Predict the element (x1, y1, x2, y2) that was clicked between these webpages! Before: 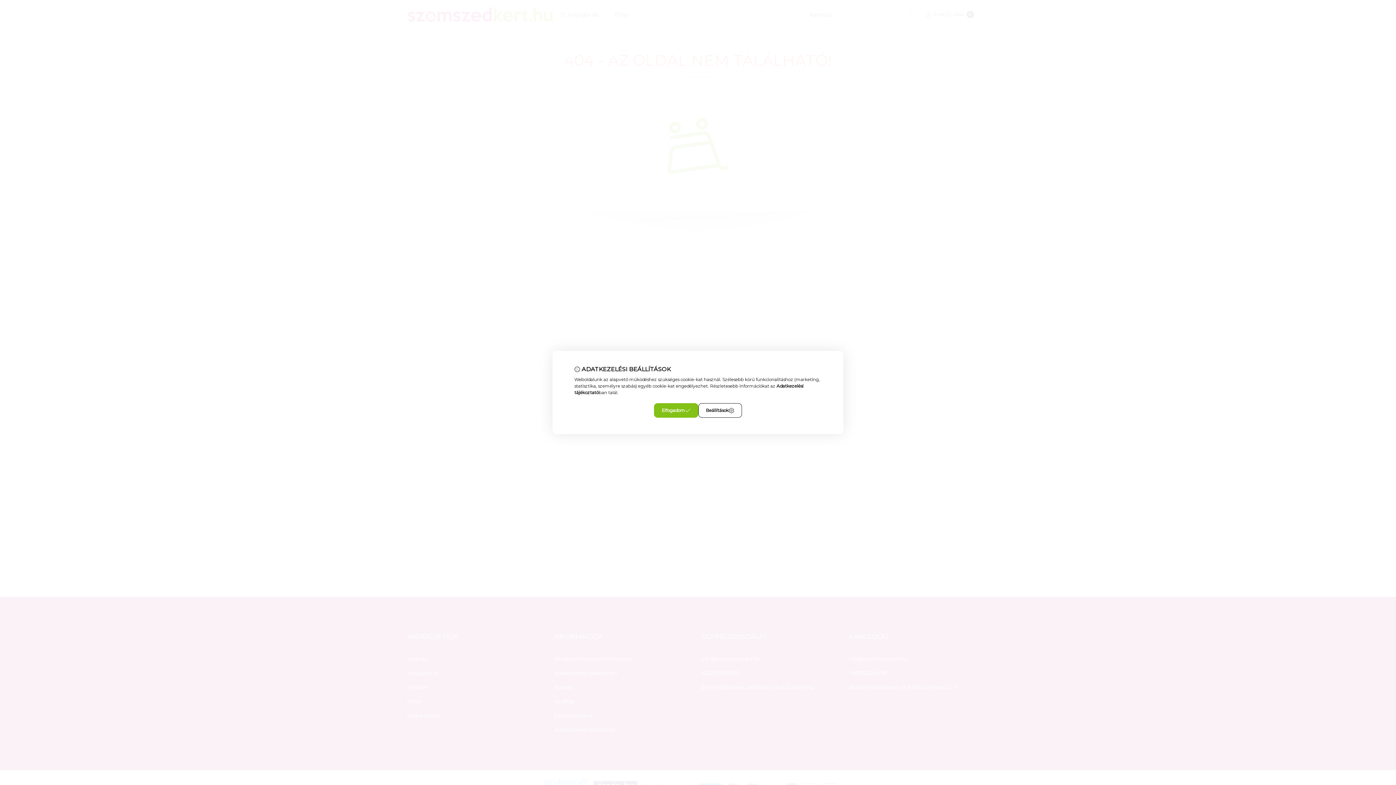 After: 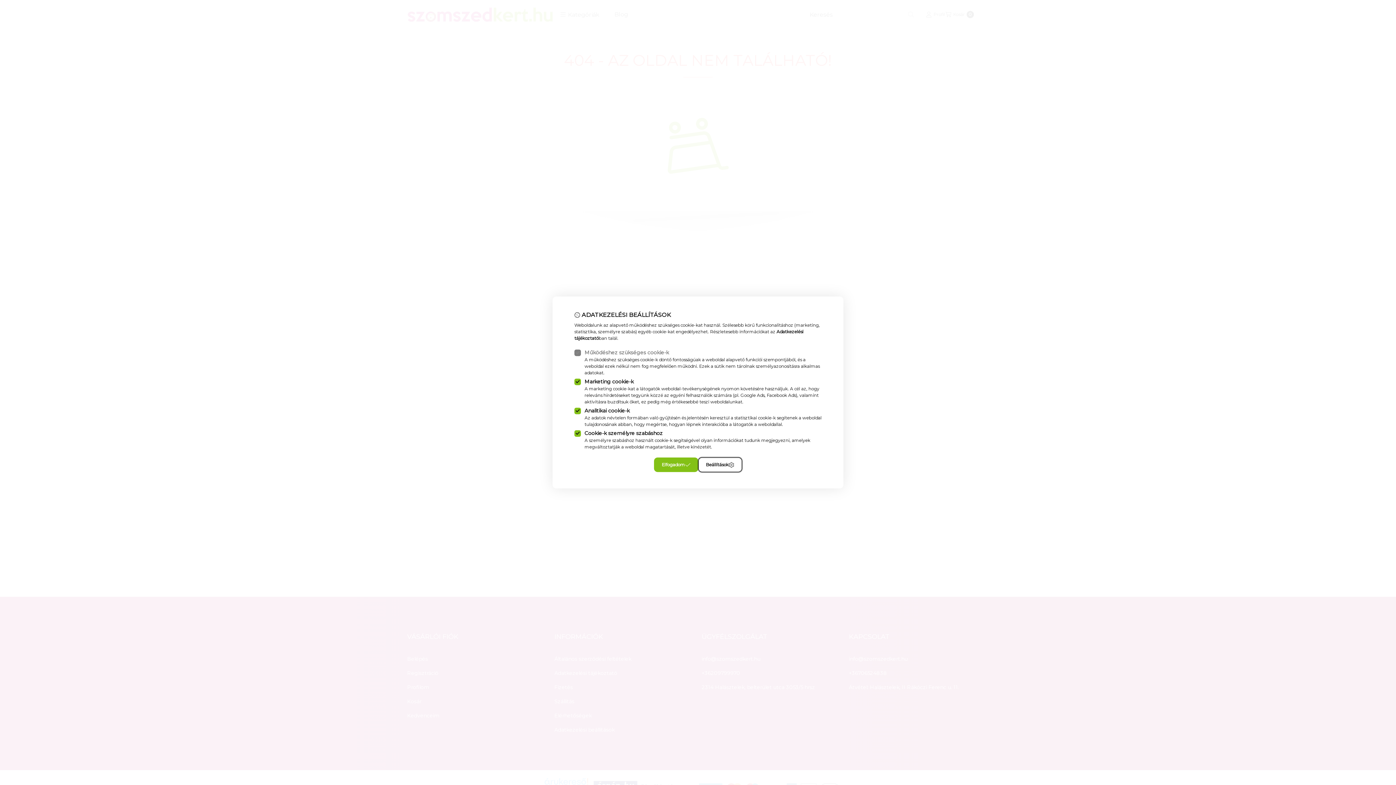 Action: bbox: (698, 403, 742, 418) label: Beállítások